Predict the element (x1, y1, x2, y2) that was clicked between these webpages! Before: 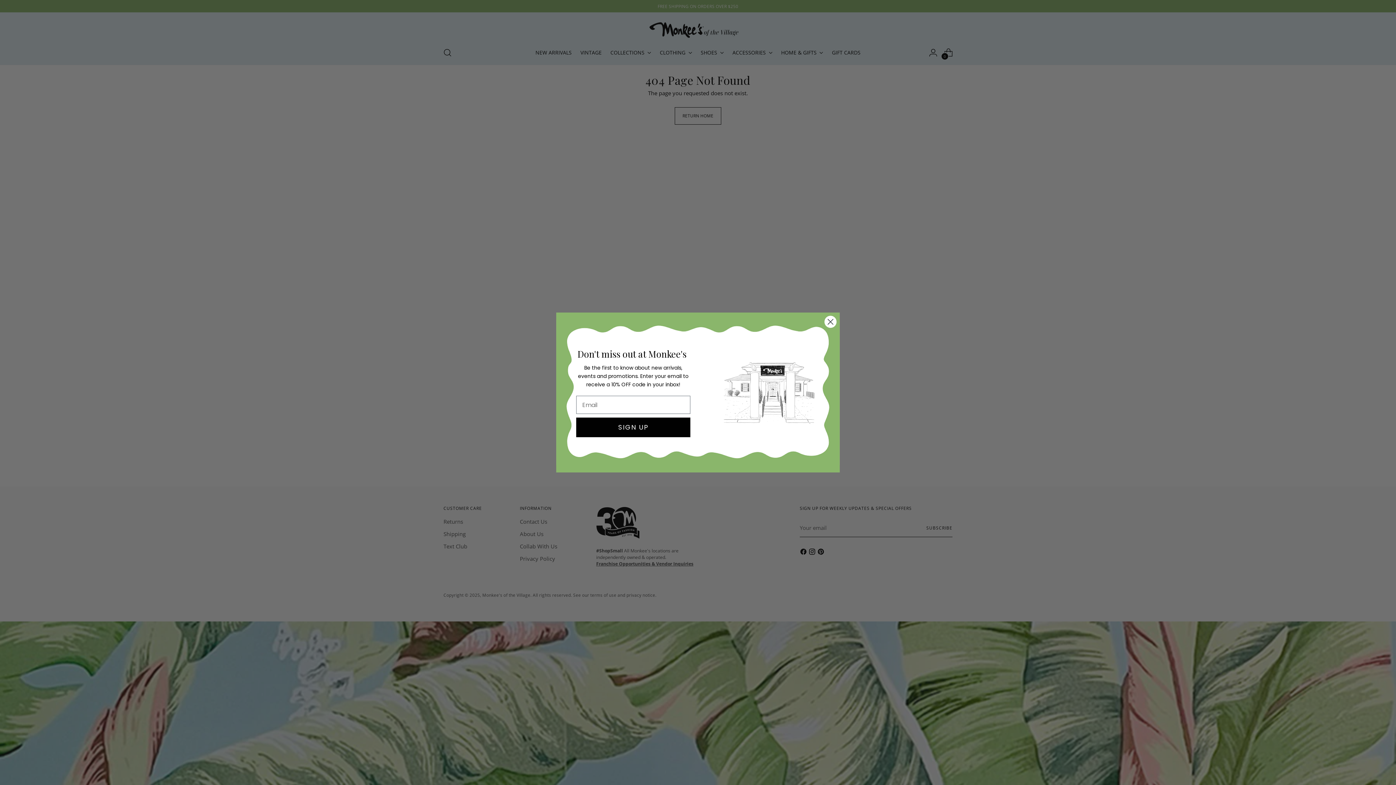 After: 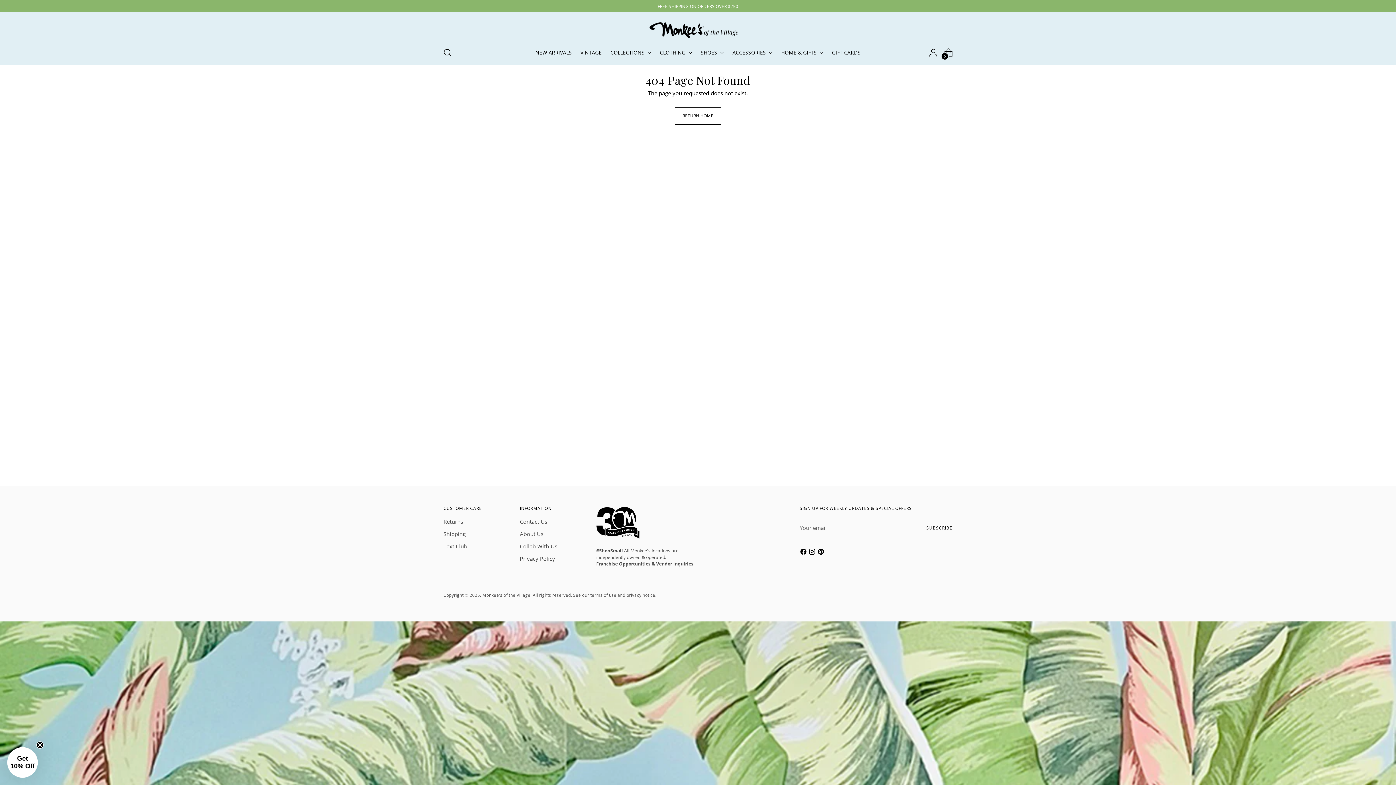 Action: label: Close dialog bbox: (824, 316, 837, 328)